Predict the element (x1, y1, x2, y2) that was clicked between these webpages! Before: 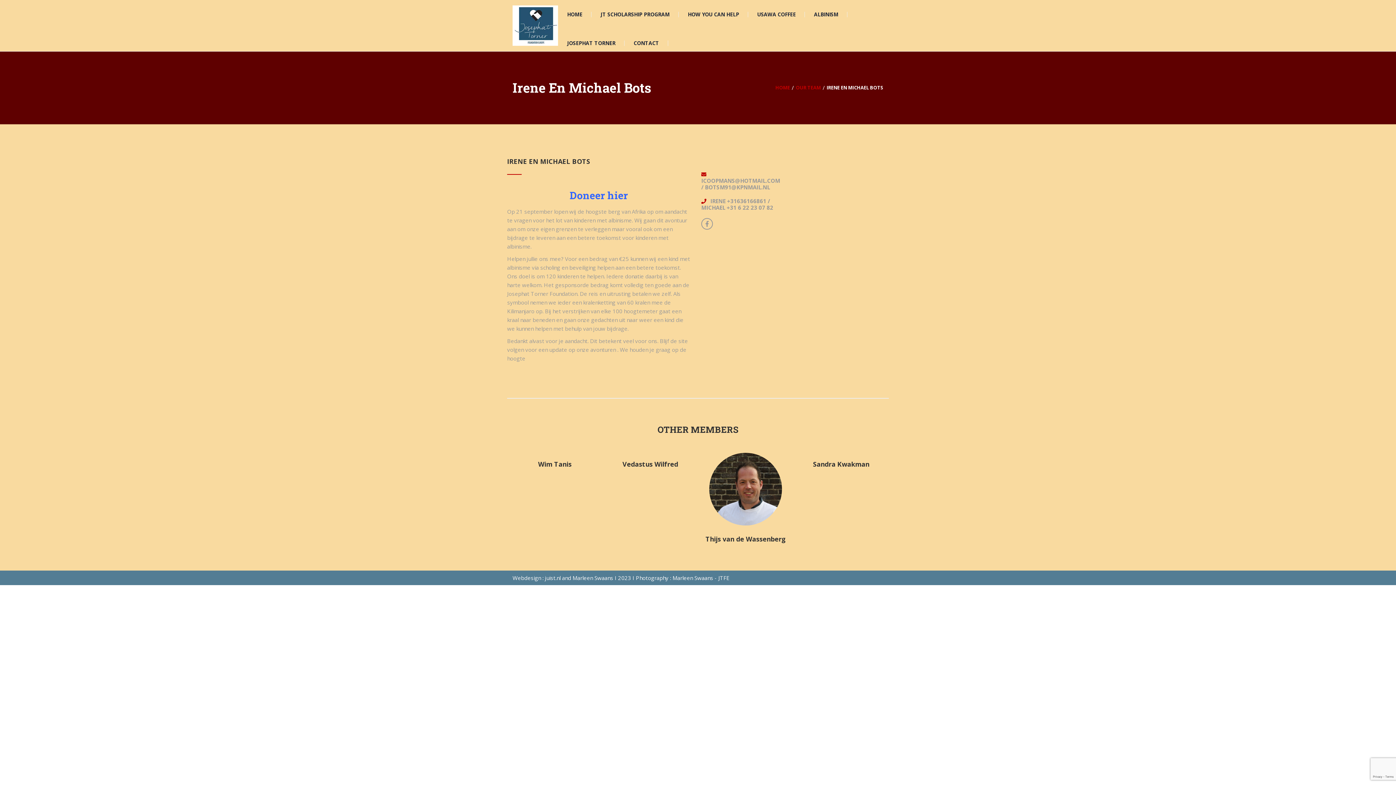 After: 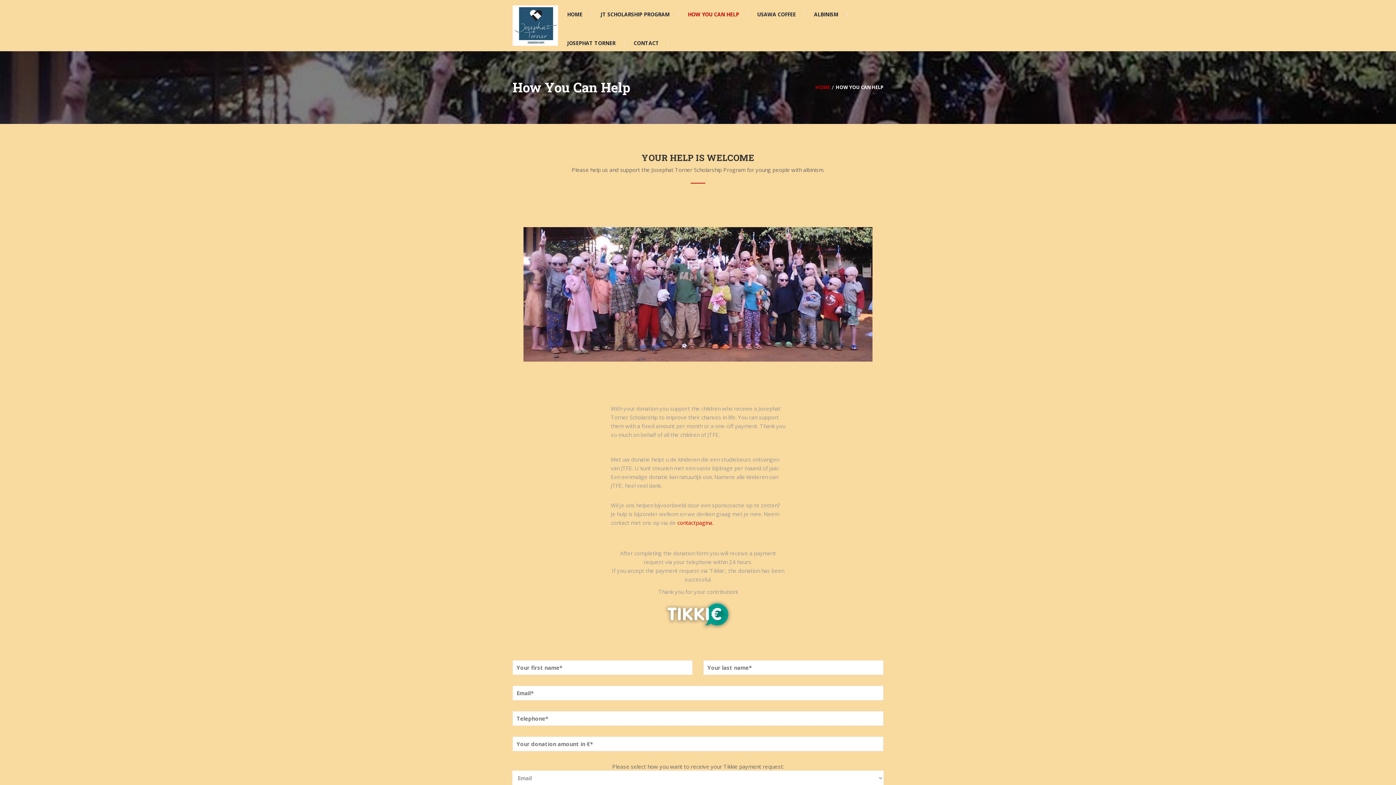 Action: bbox: (569, 188, 628, 202) label: Doneer hier